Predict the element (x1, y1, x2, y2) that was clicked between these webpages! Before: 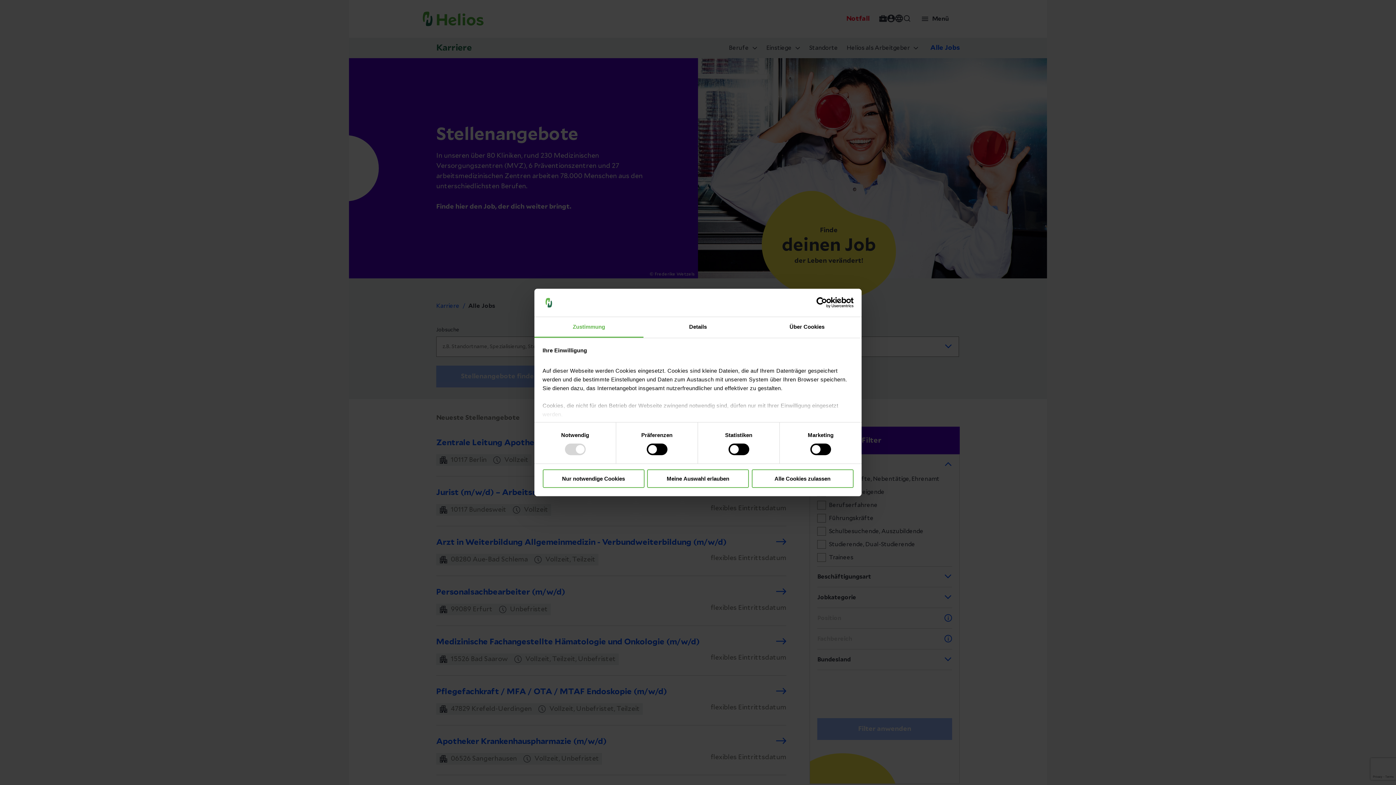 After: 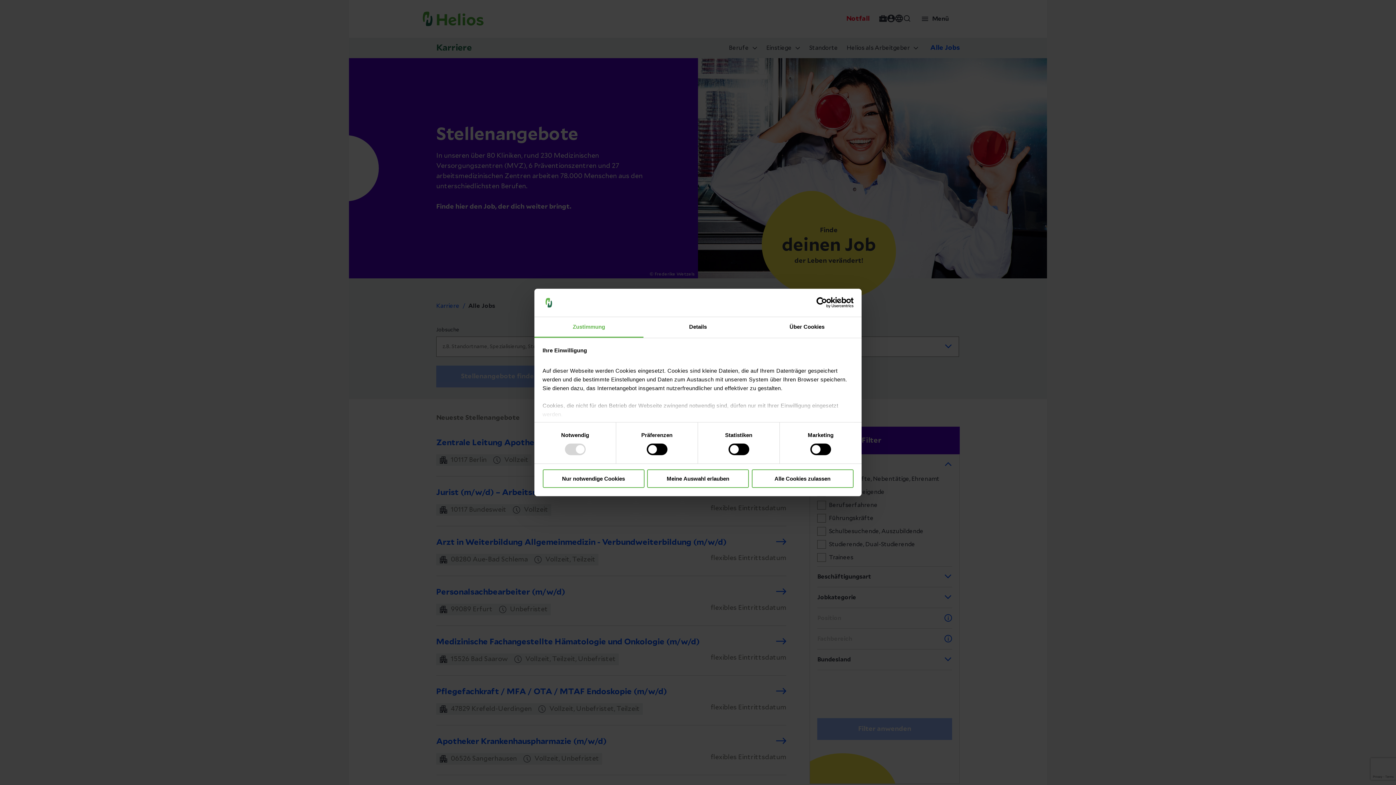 Action: bbox: (534, 317, 643, 337) label: Zustimmung